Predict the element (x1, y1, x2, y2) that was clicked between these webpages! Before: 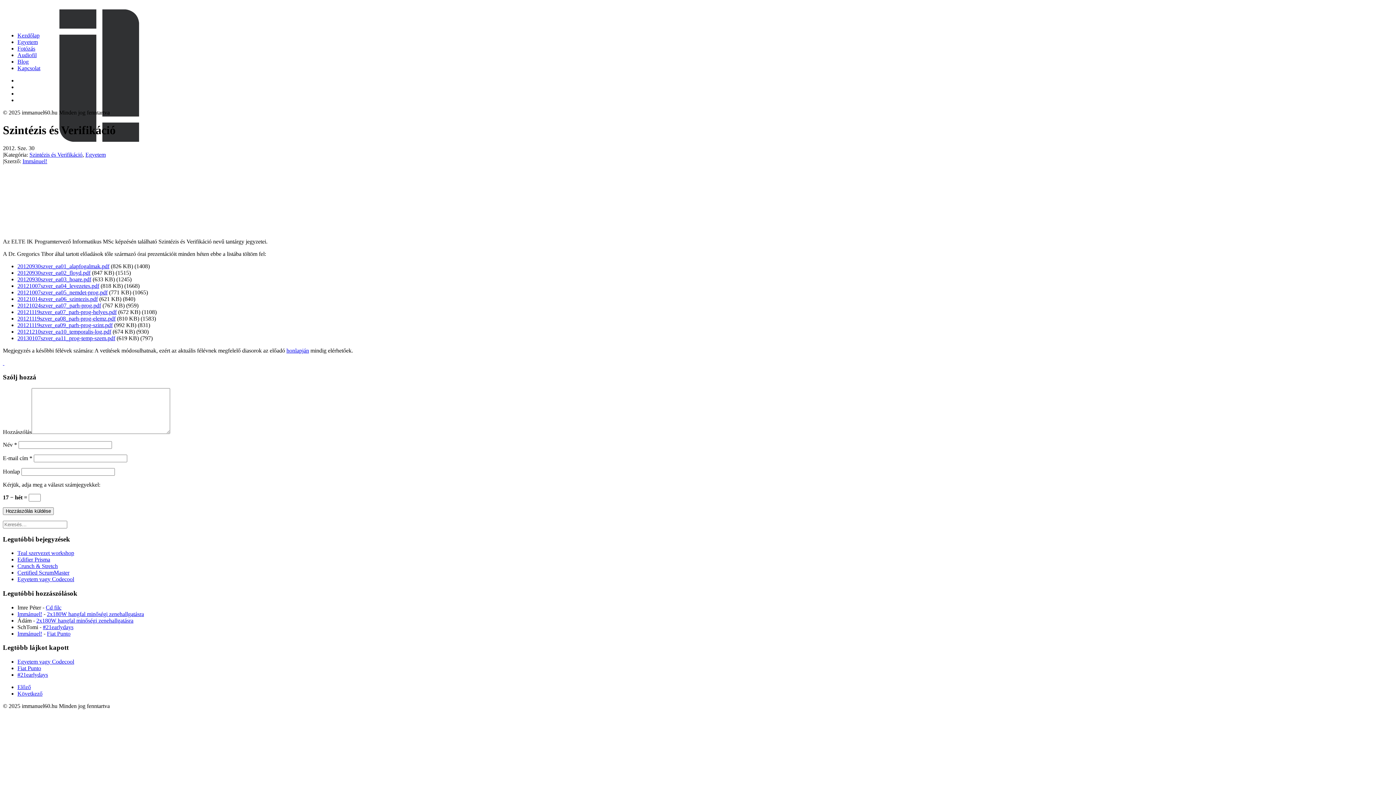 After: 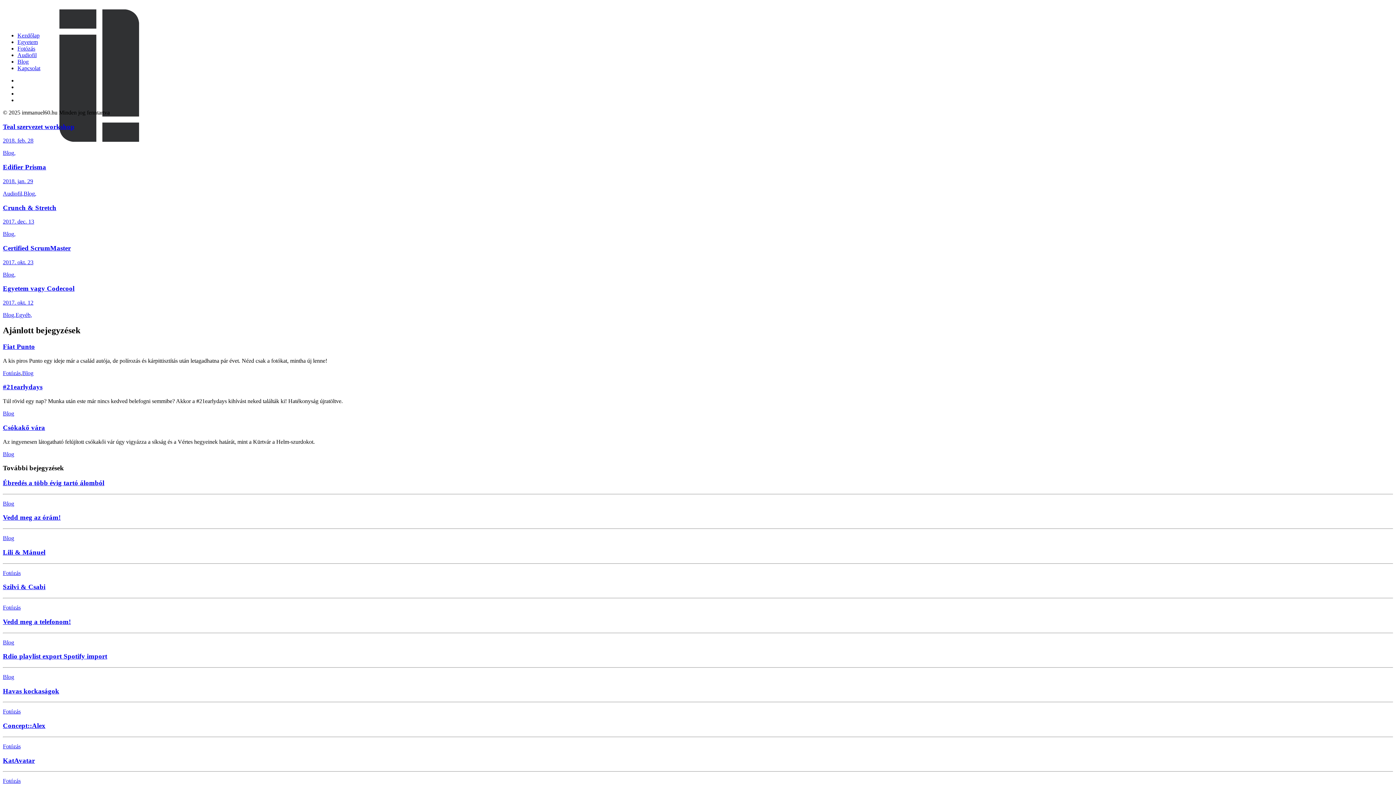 Action: bbox: (2, 2, 1393, 26)